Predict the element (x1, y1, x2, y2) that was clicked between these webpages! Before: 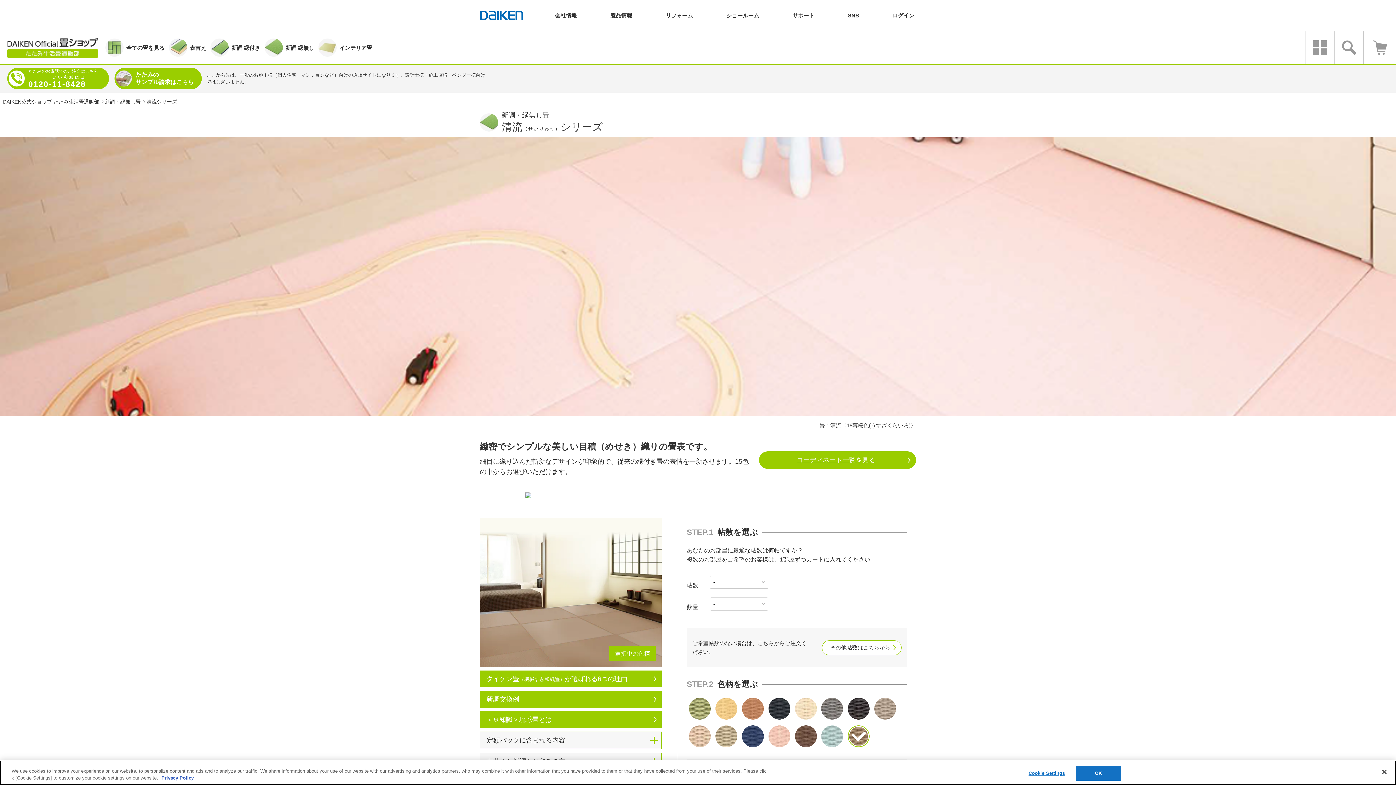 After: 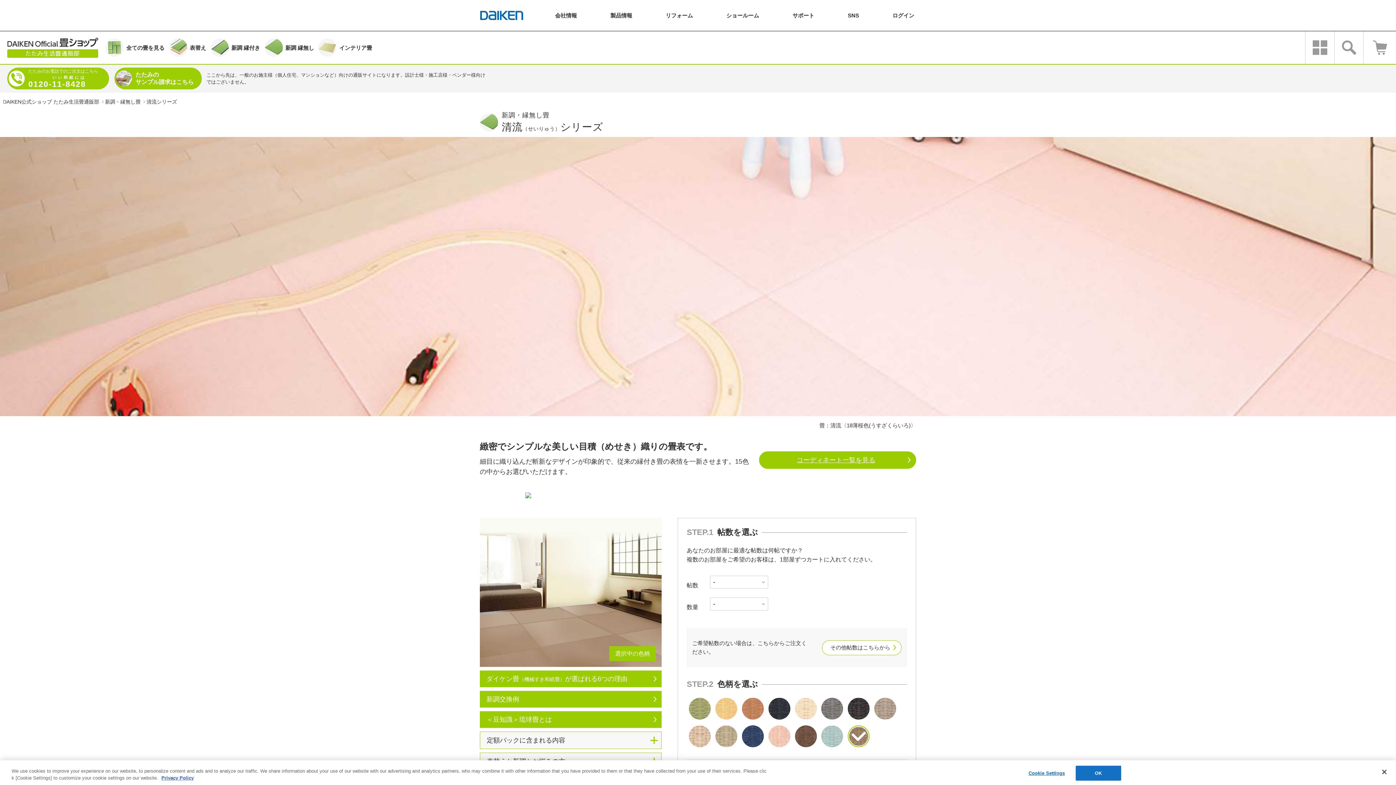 Action: bbox: (114, 67, 201, 89) label: たたみの
サンプル請求はこちら